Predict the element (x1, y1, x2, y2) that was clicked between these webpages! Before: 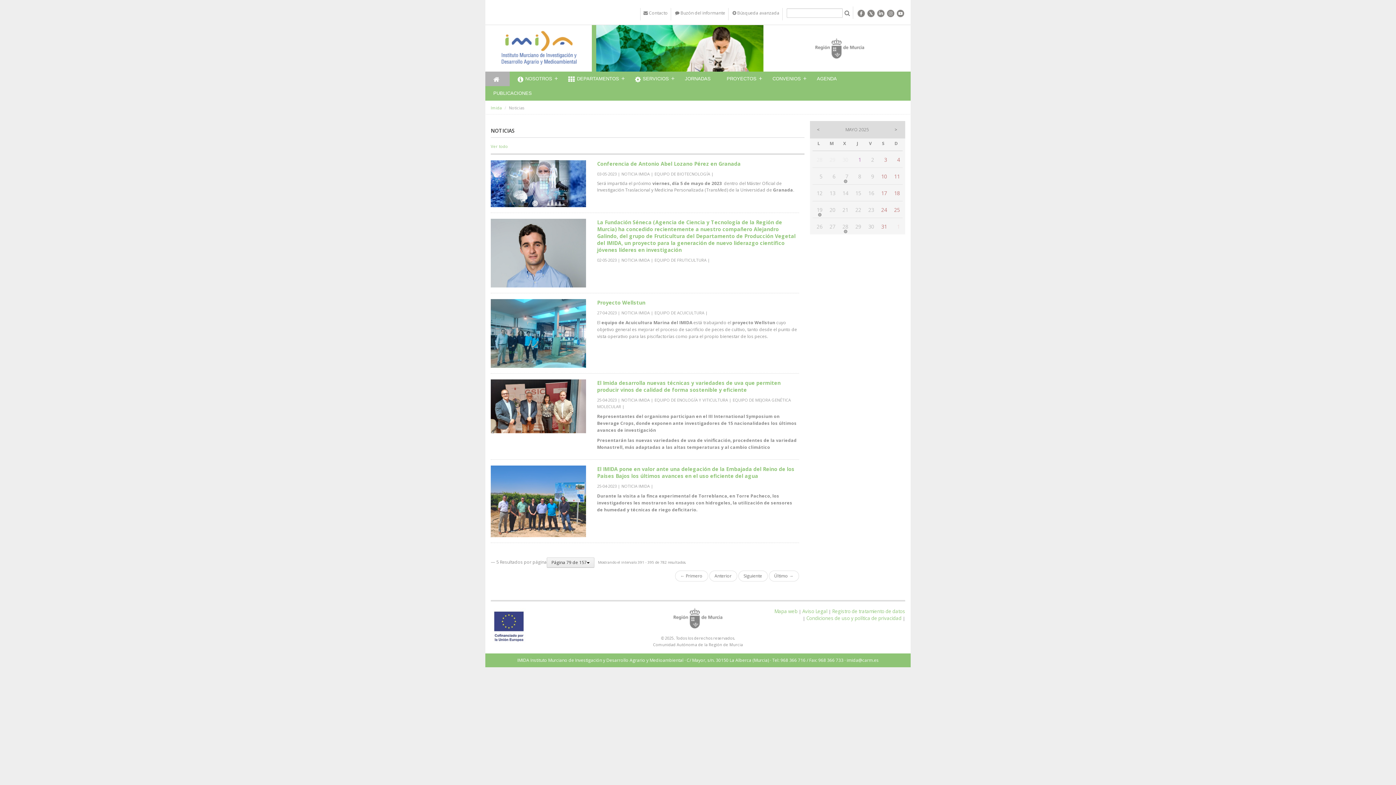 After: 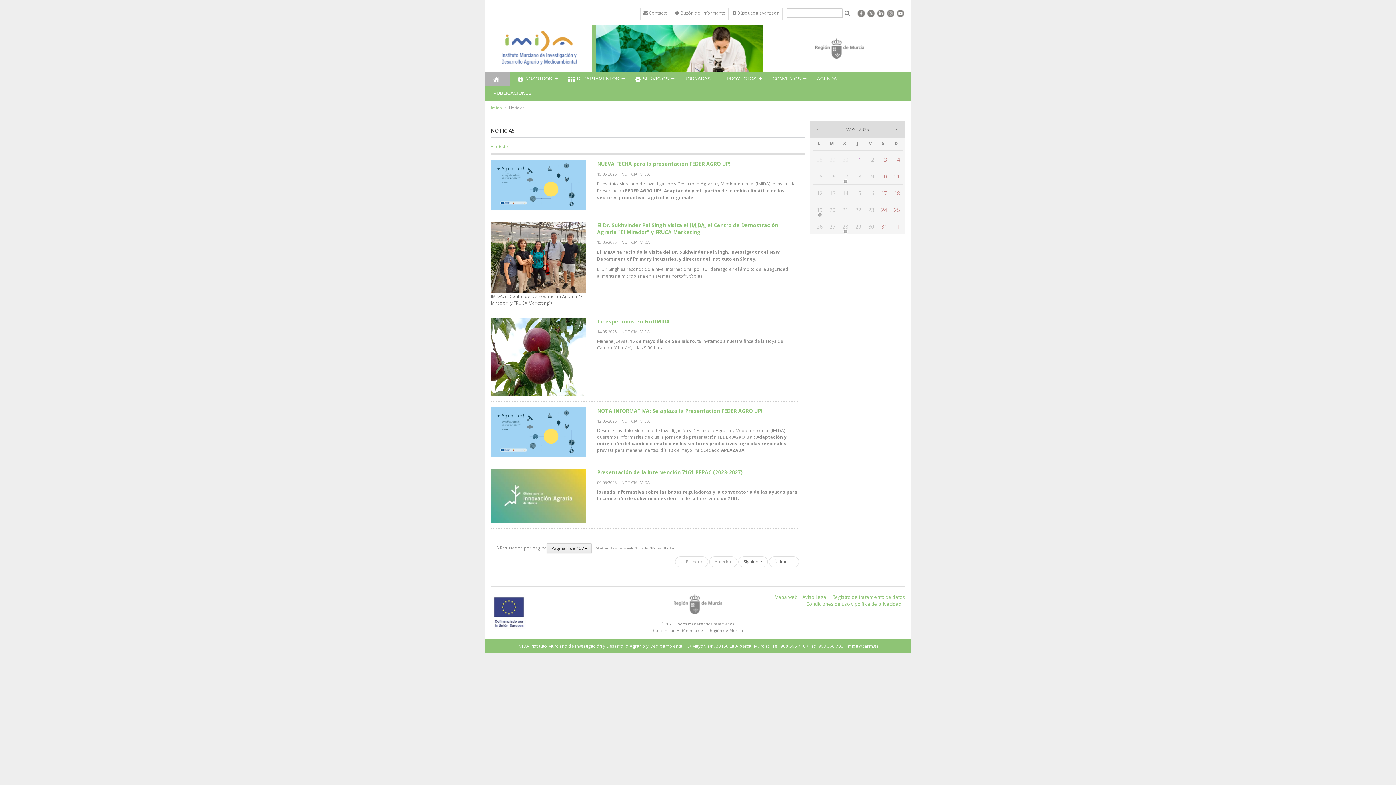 Action: bbox: (675, 570, 708, 581) label: ← Primero